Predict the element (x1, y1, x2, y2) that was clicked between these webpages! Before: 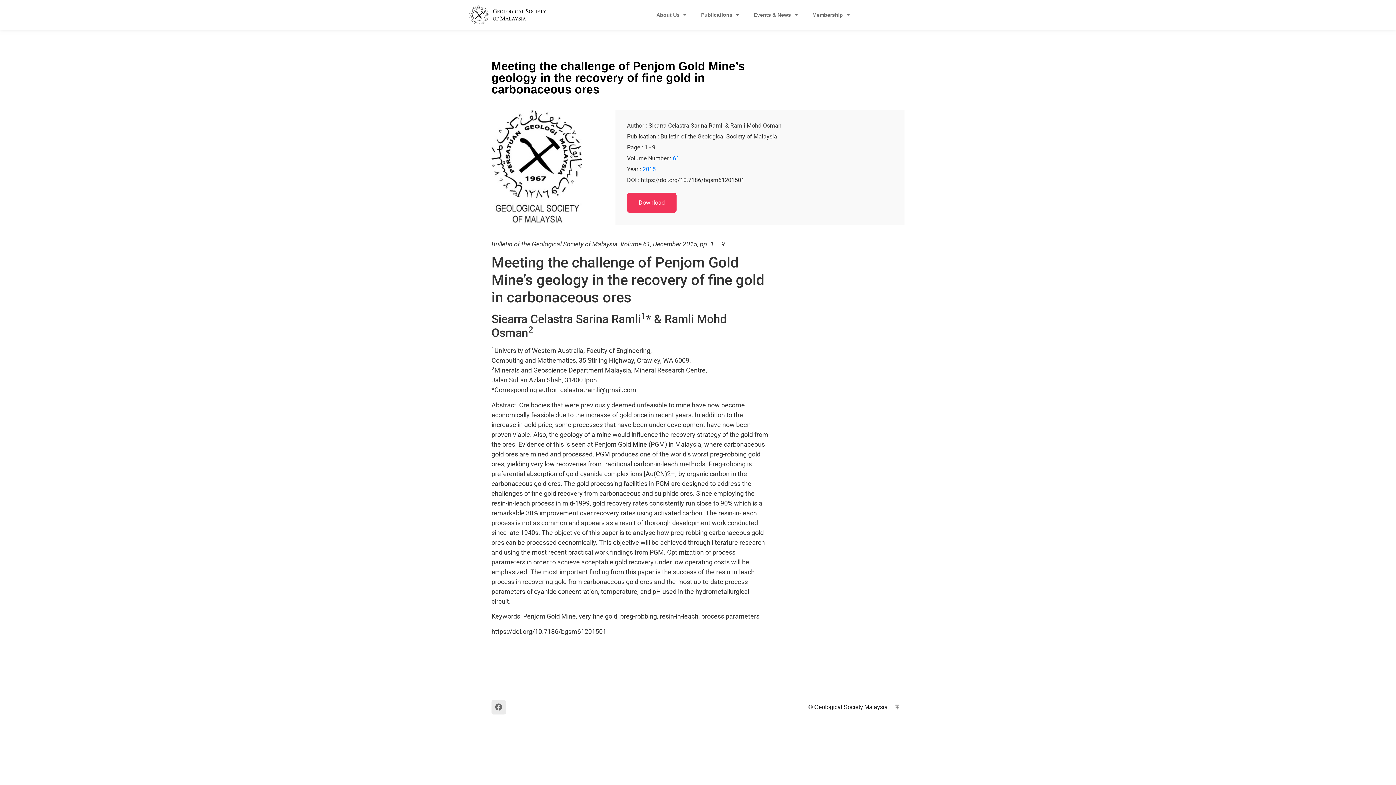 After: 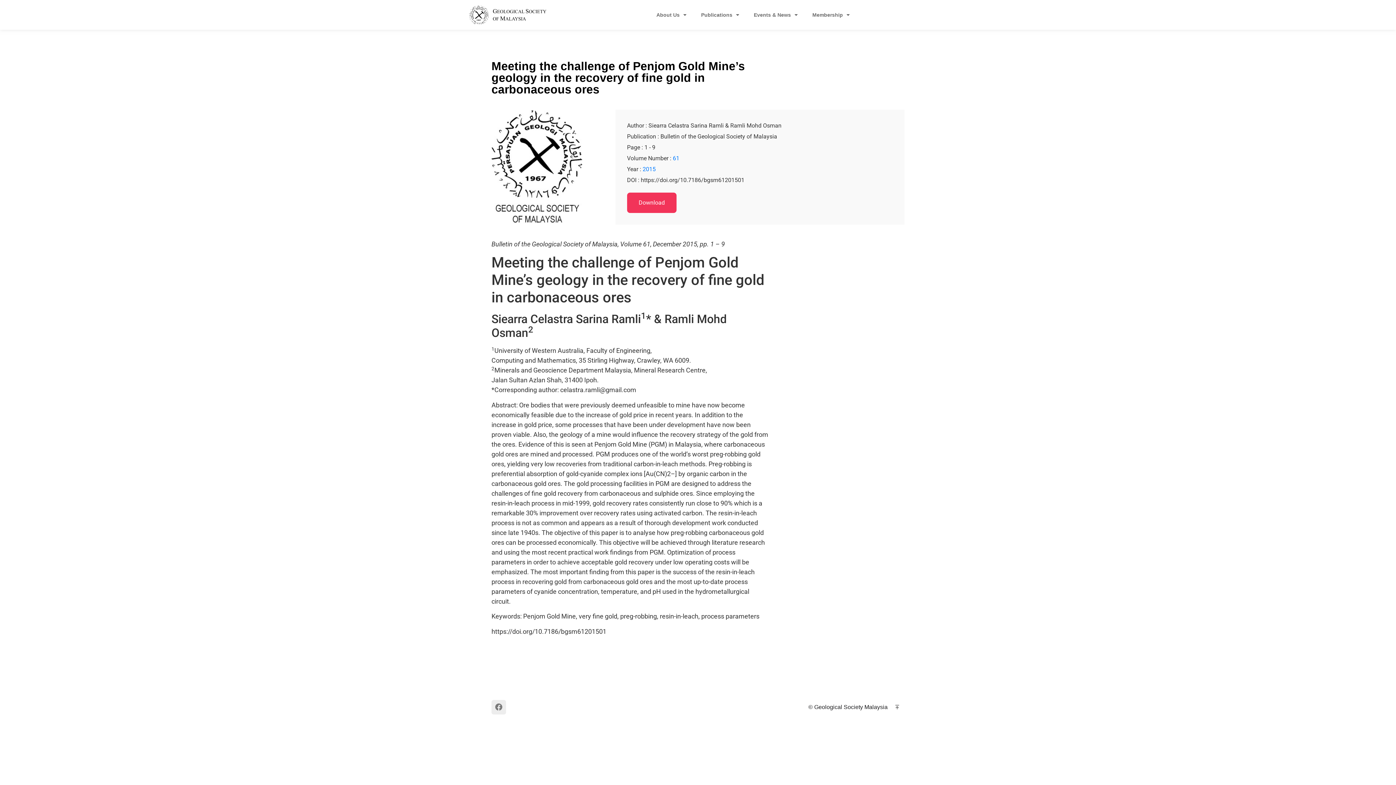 Action: bbox: (491, 700, 506, 715) label: Facebook